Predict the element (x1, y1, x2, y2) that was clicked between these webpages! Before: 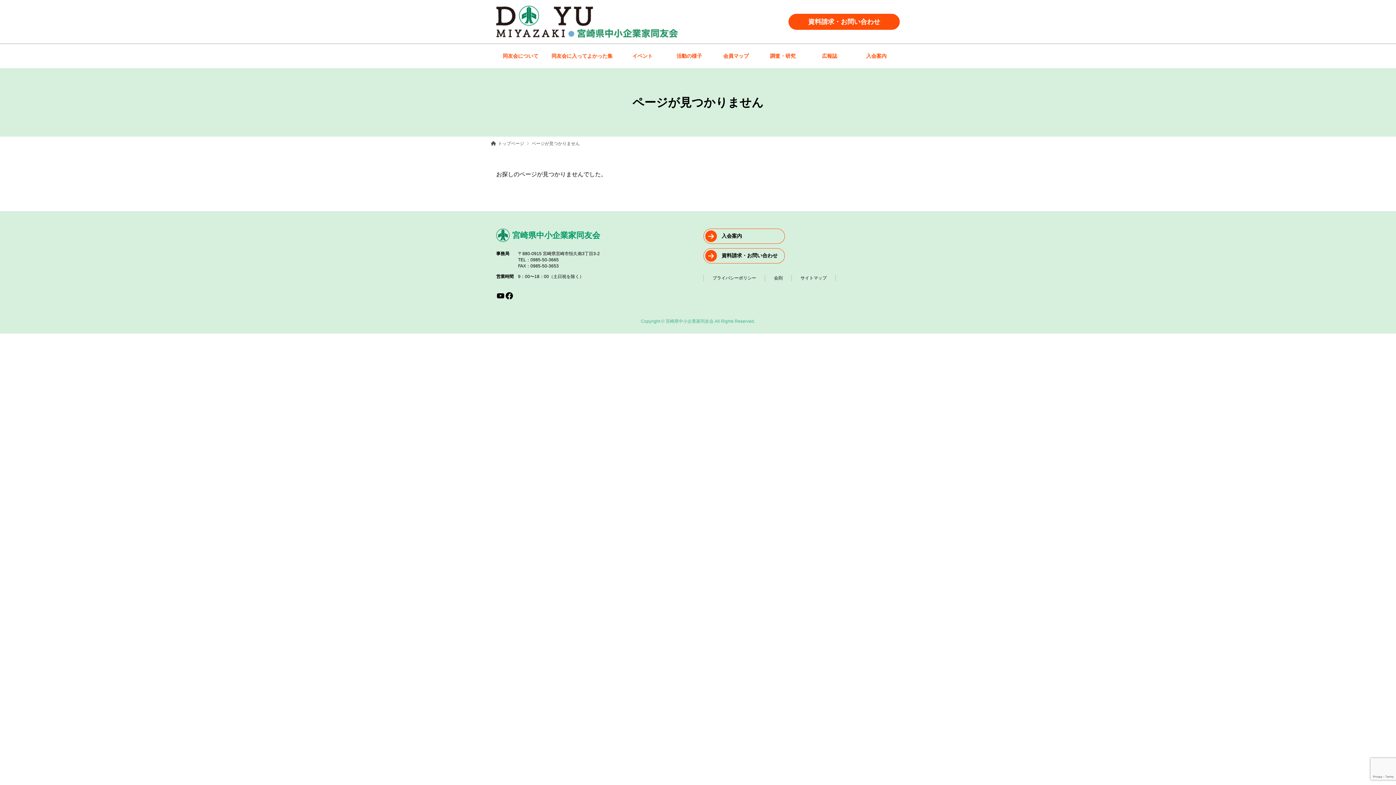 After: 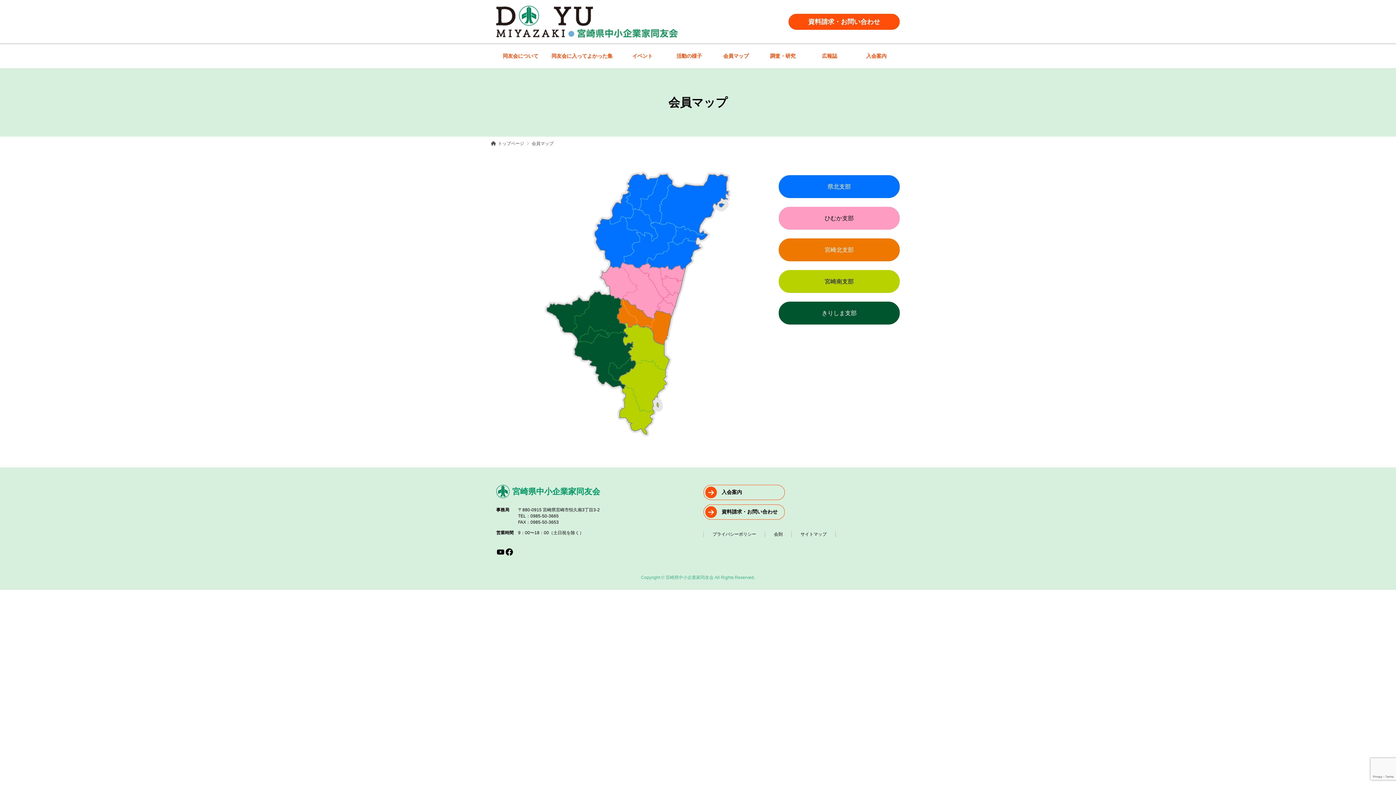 Action: label: 会員マップ bbox: (712, 49, 759, 62)